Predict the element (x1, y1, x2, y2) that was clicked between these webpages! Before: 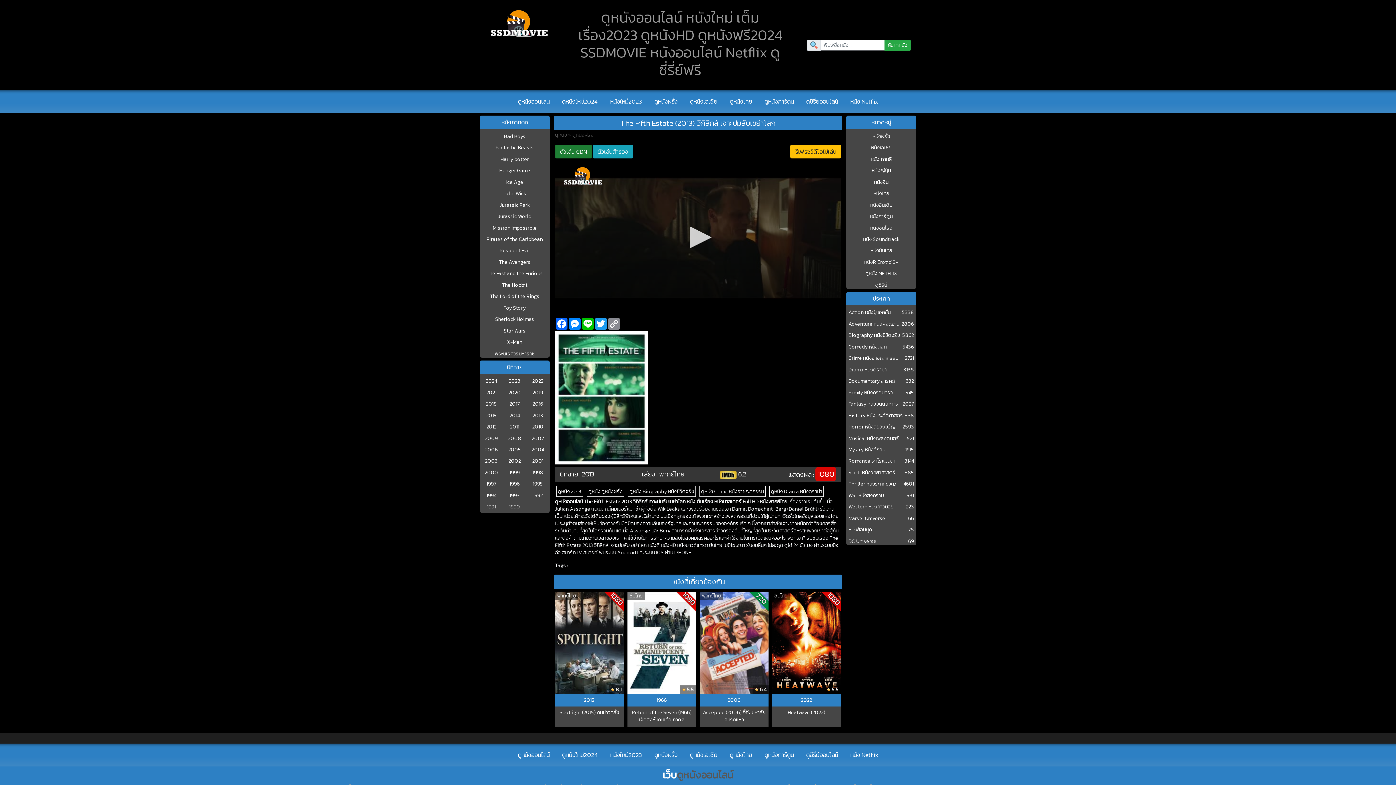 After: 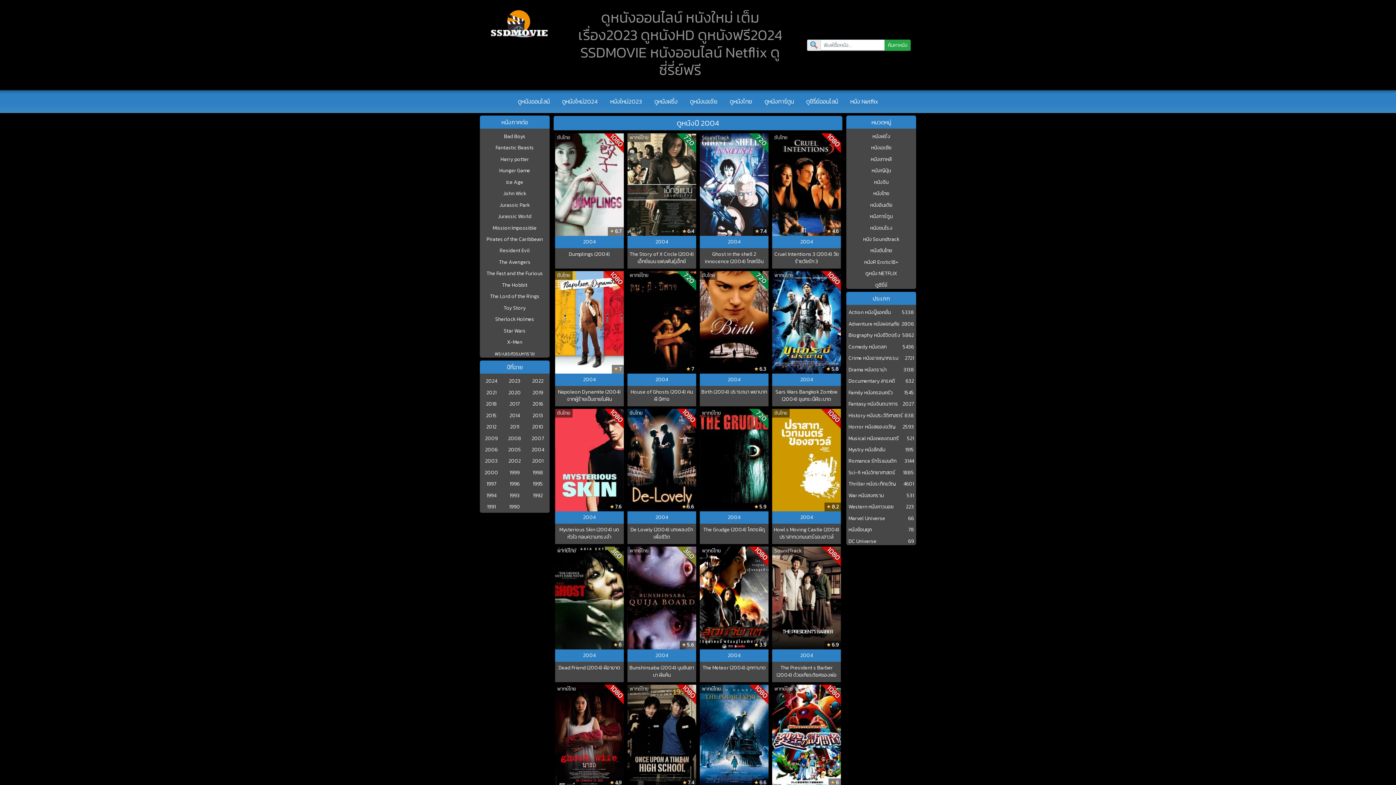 Action: bbox: (531, 446, 544, 453) label: 2004